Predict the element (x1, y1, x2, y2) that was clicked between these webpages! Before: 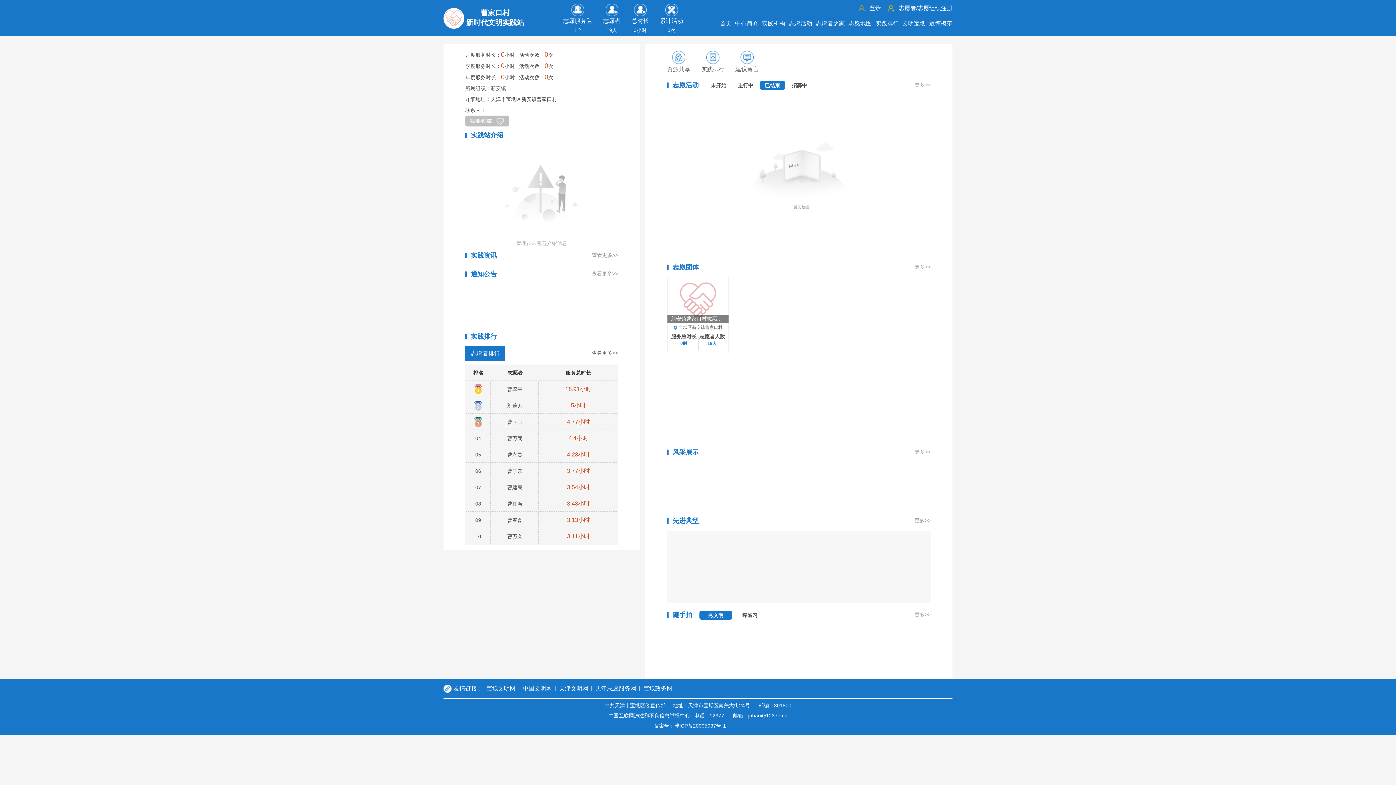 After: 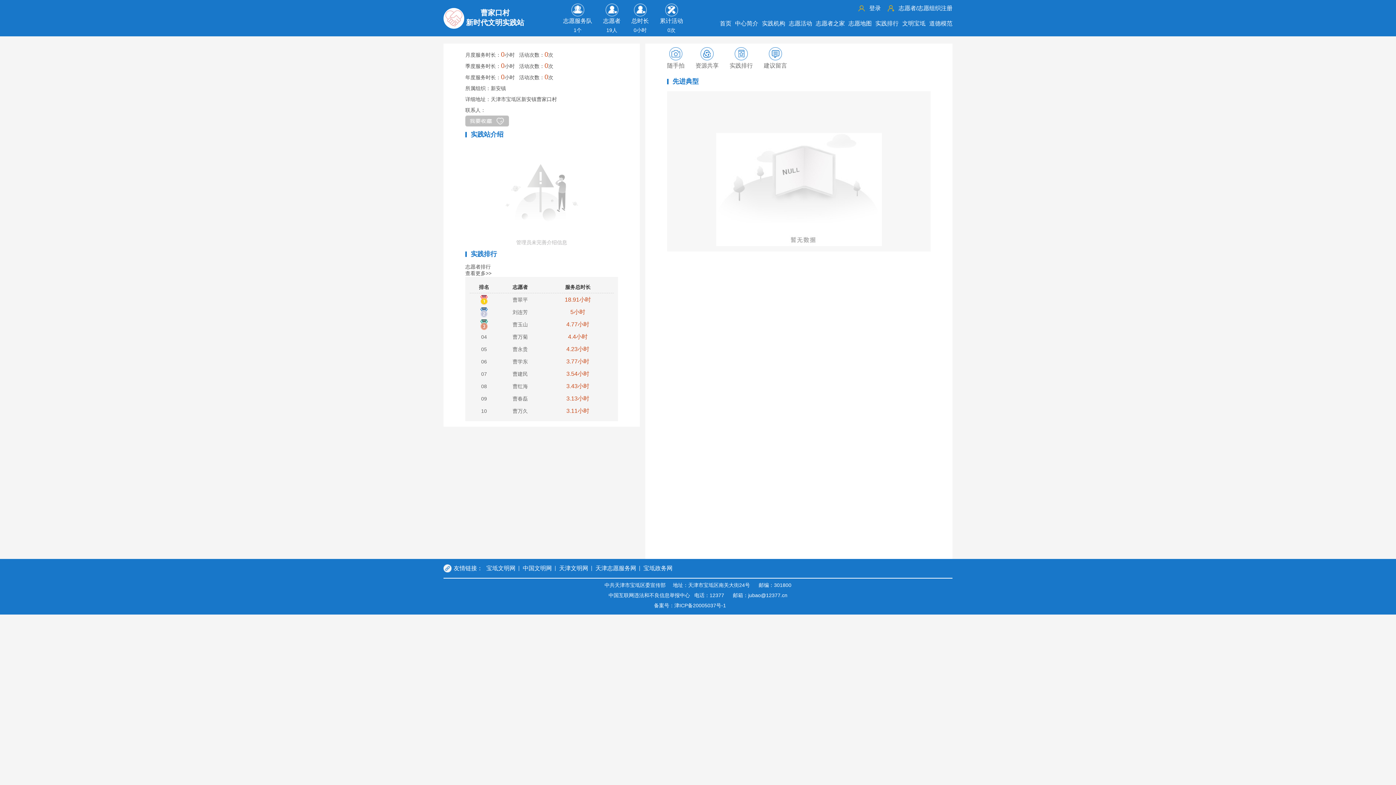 Action: bbox: (914, 517, 930, 523) label: 更多>>